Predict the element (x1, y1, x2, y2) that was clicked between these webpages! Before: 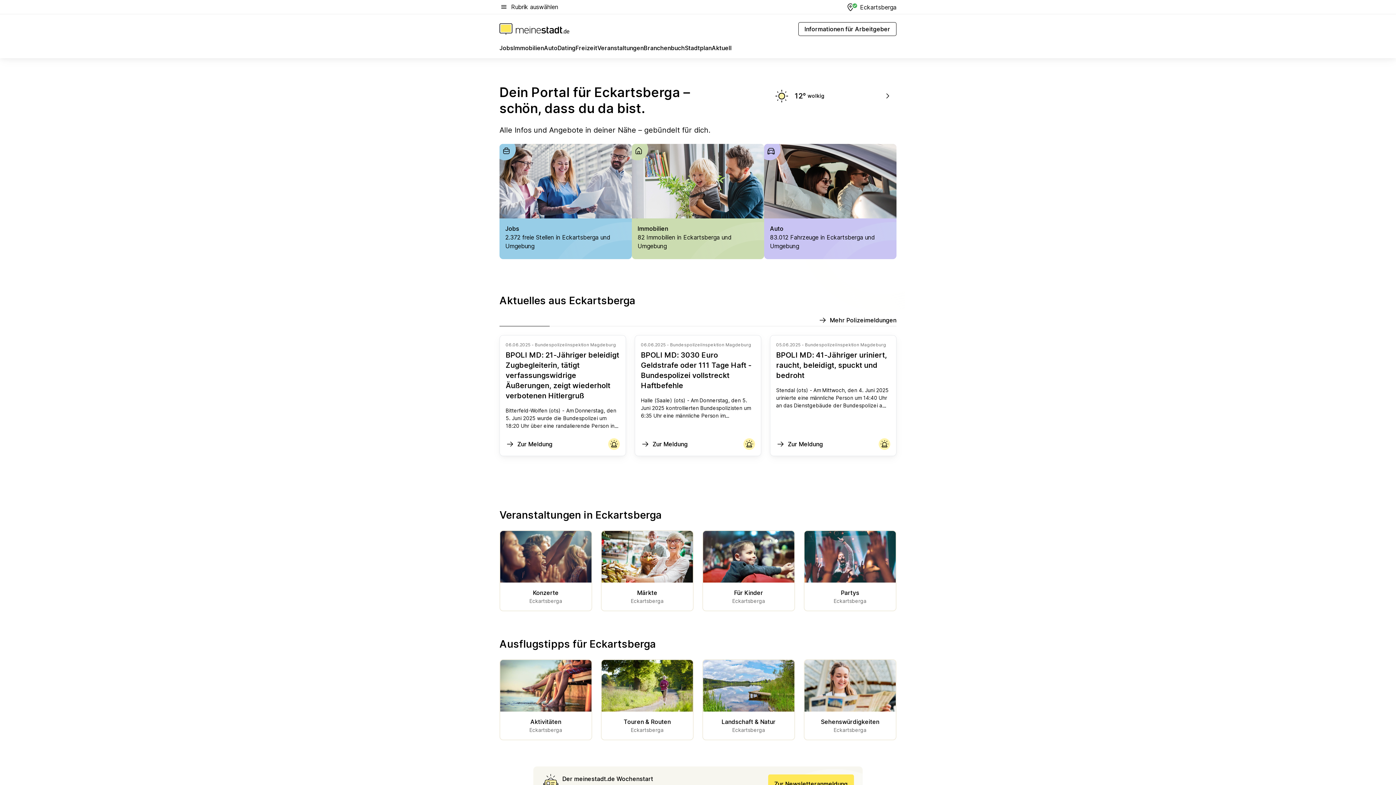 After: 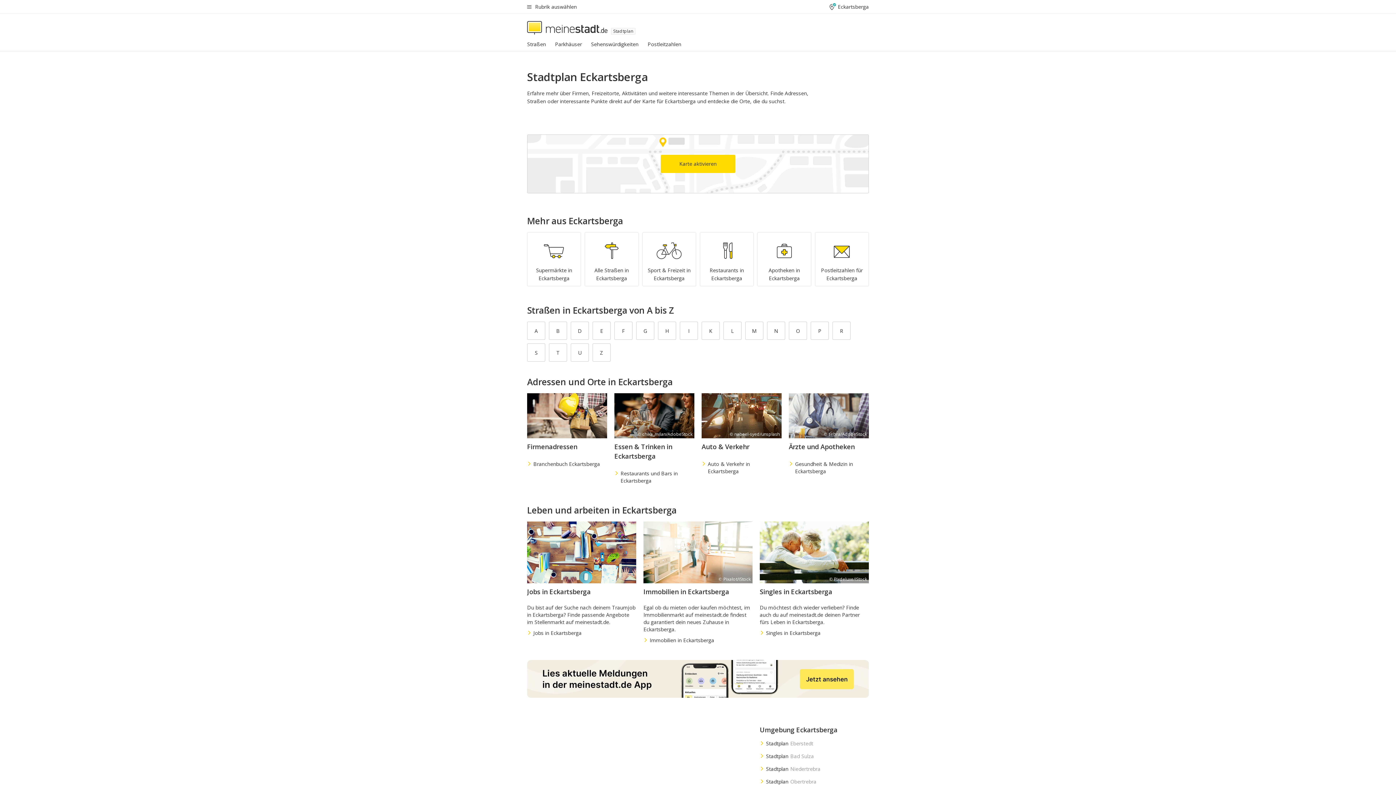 Action: label: Stadtplan bbox: (685, 43, 711, 55)